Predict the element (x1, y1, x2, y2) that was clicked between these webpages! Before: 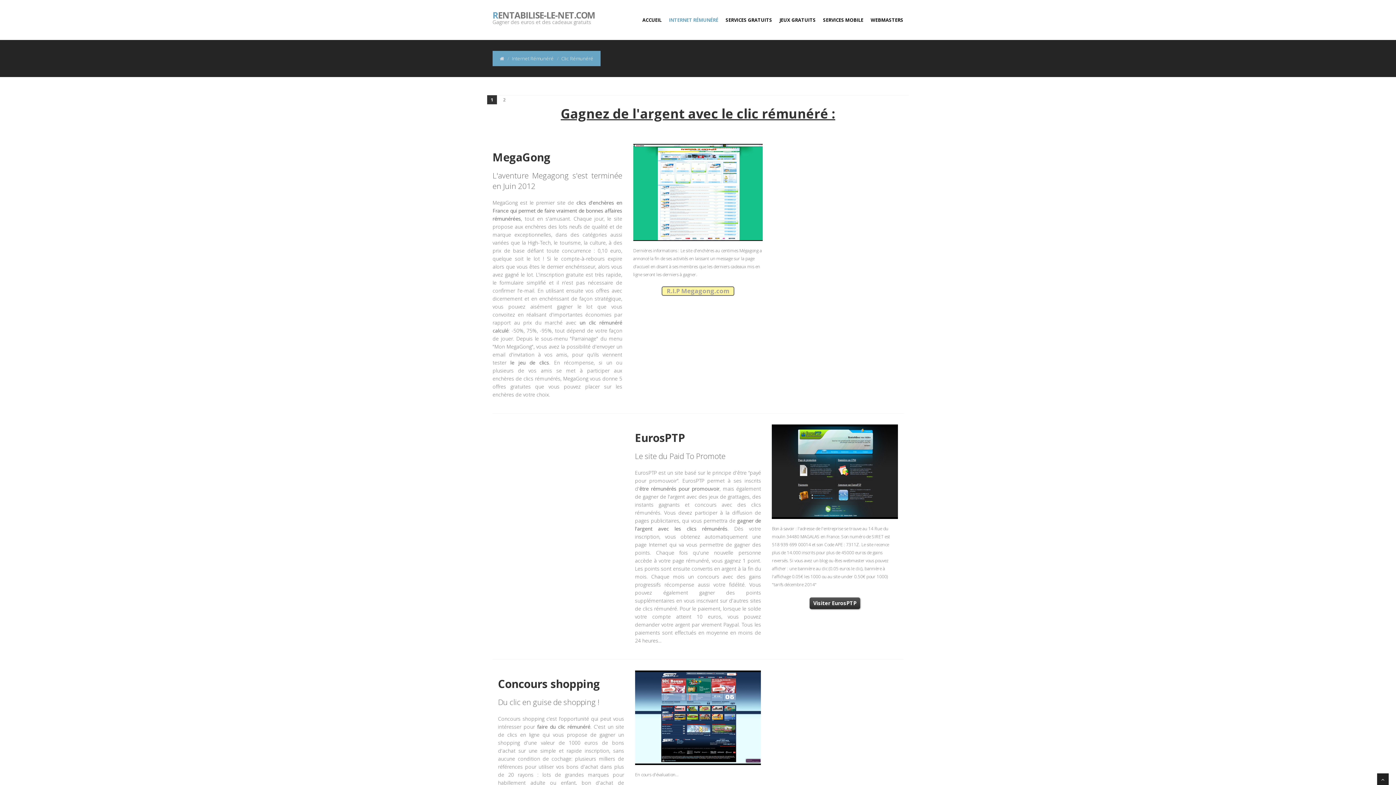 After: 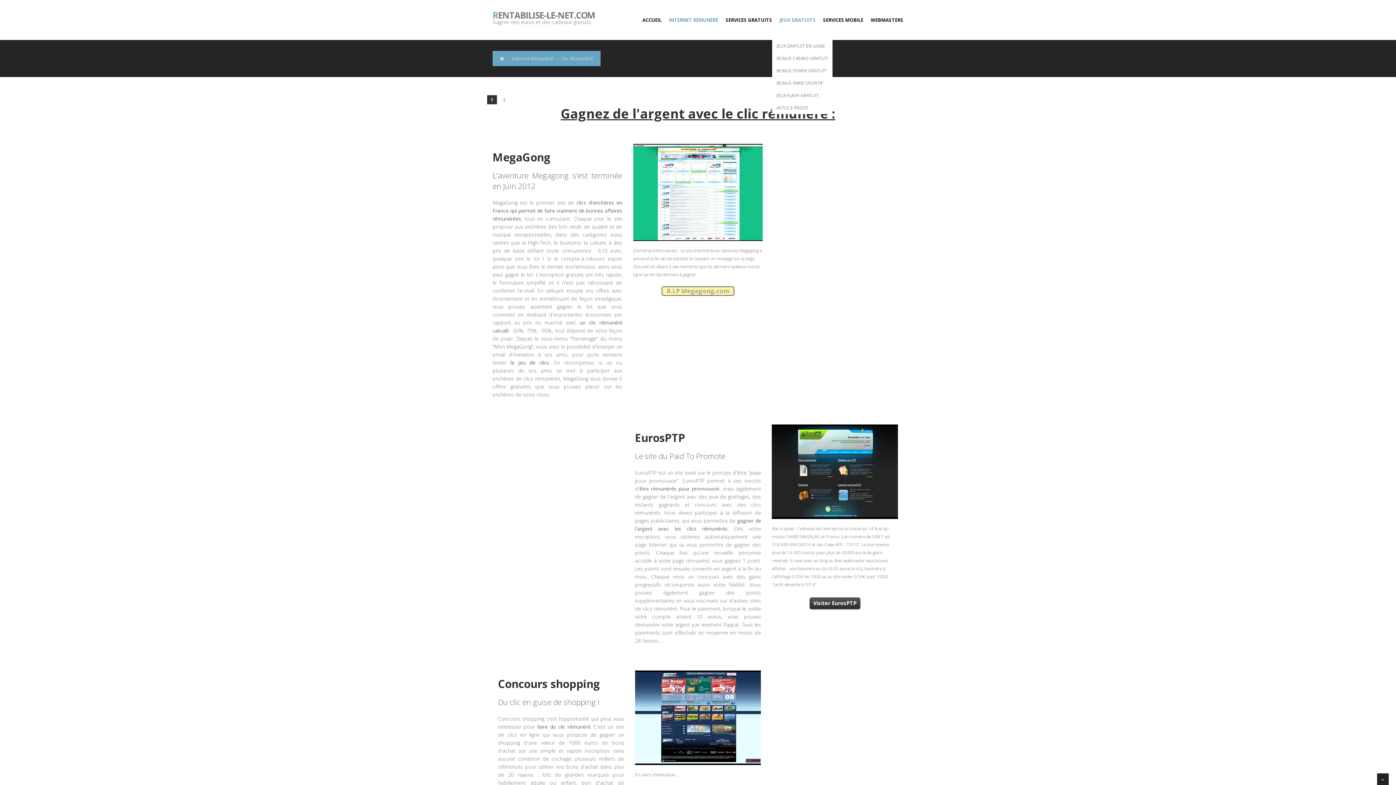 Action: bbox: (779, 10, 816, 29) label: JEUX GRATUITS